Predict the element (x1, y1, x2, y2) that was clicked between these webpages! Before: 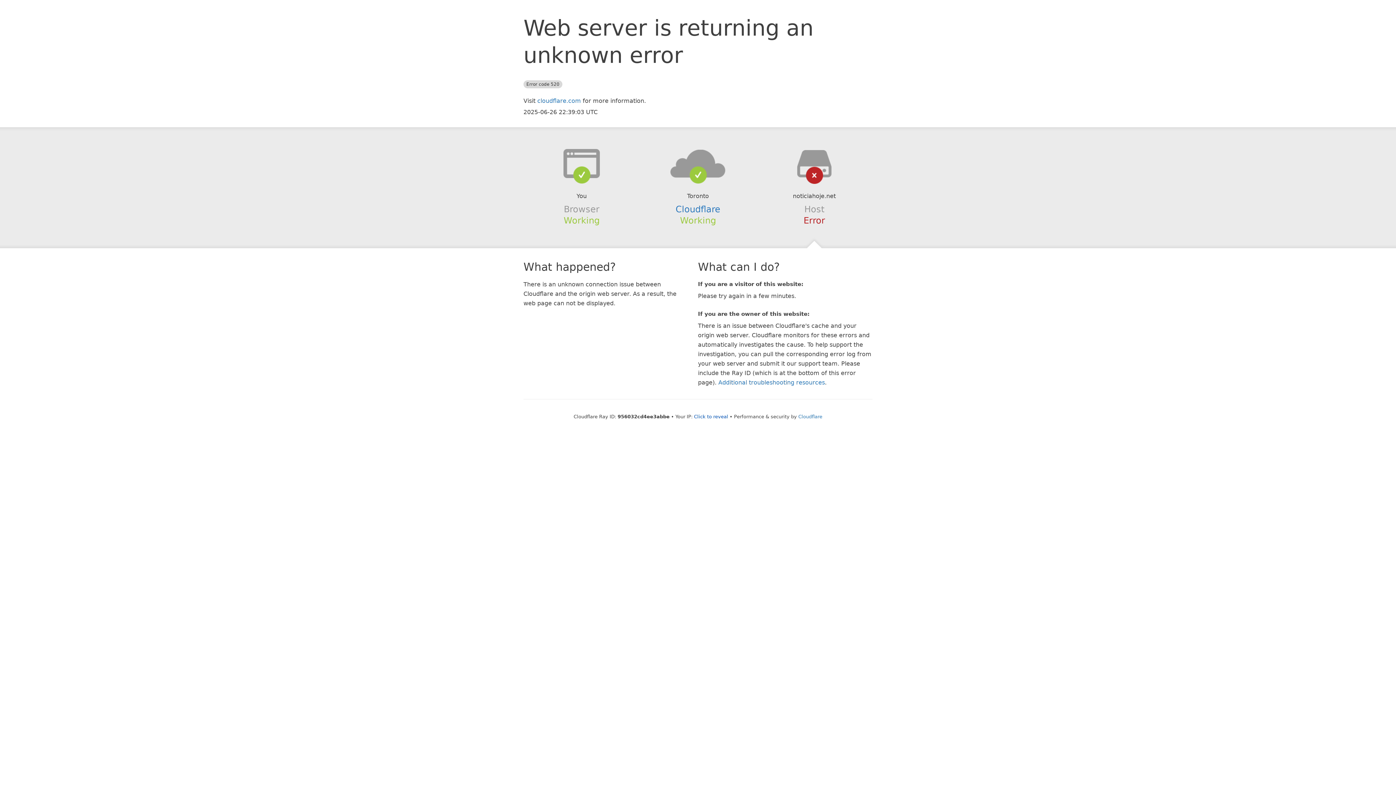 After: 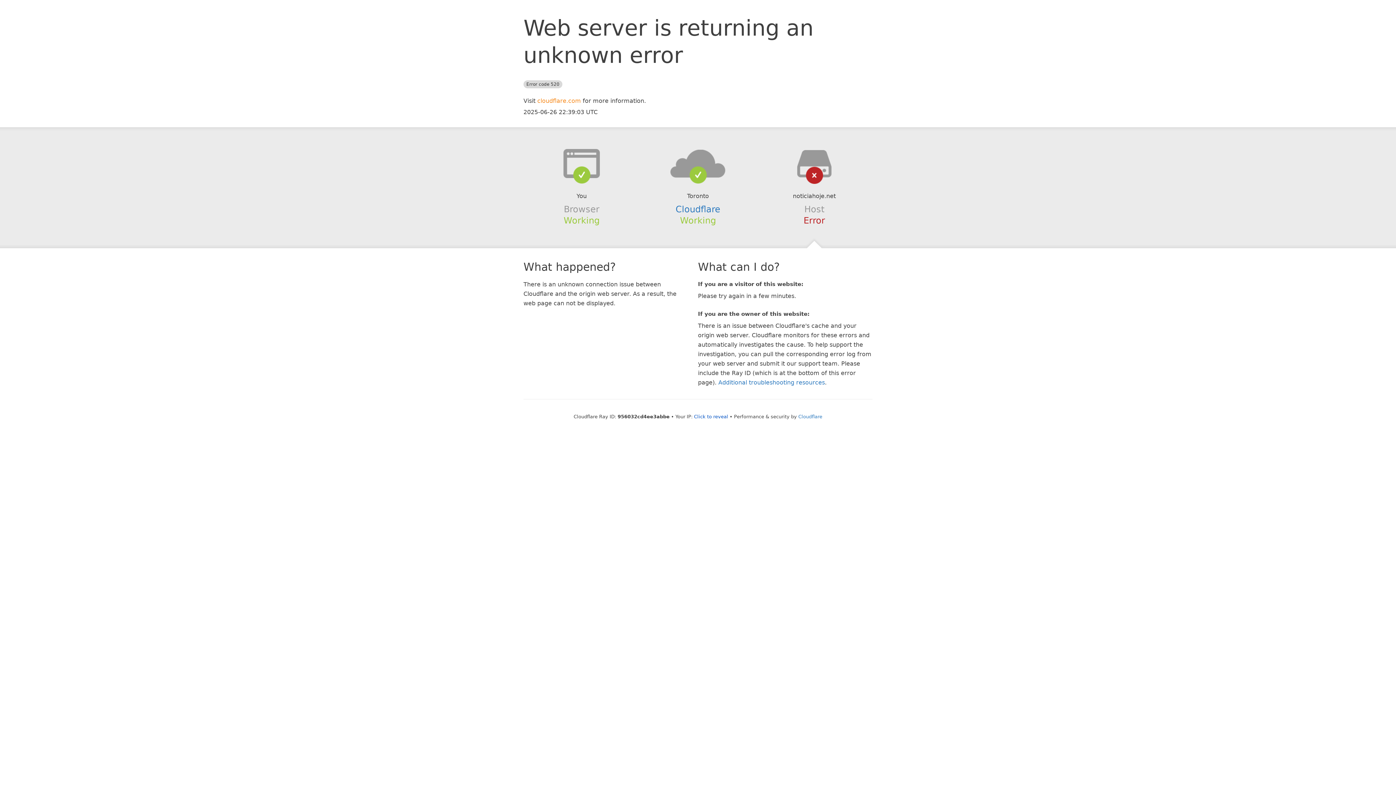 Action: bbox: (537, 97, 581, 104) label: cloudflare.com